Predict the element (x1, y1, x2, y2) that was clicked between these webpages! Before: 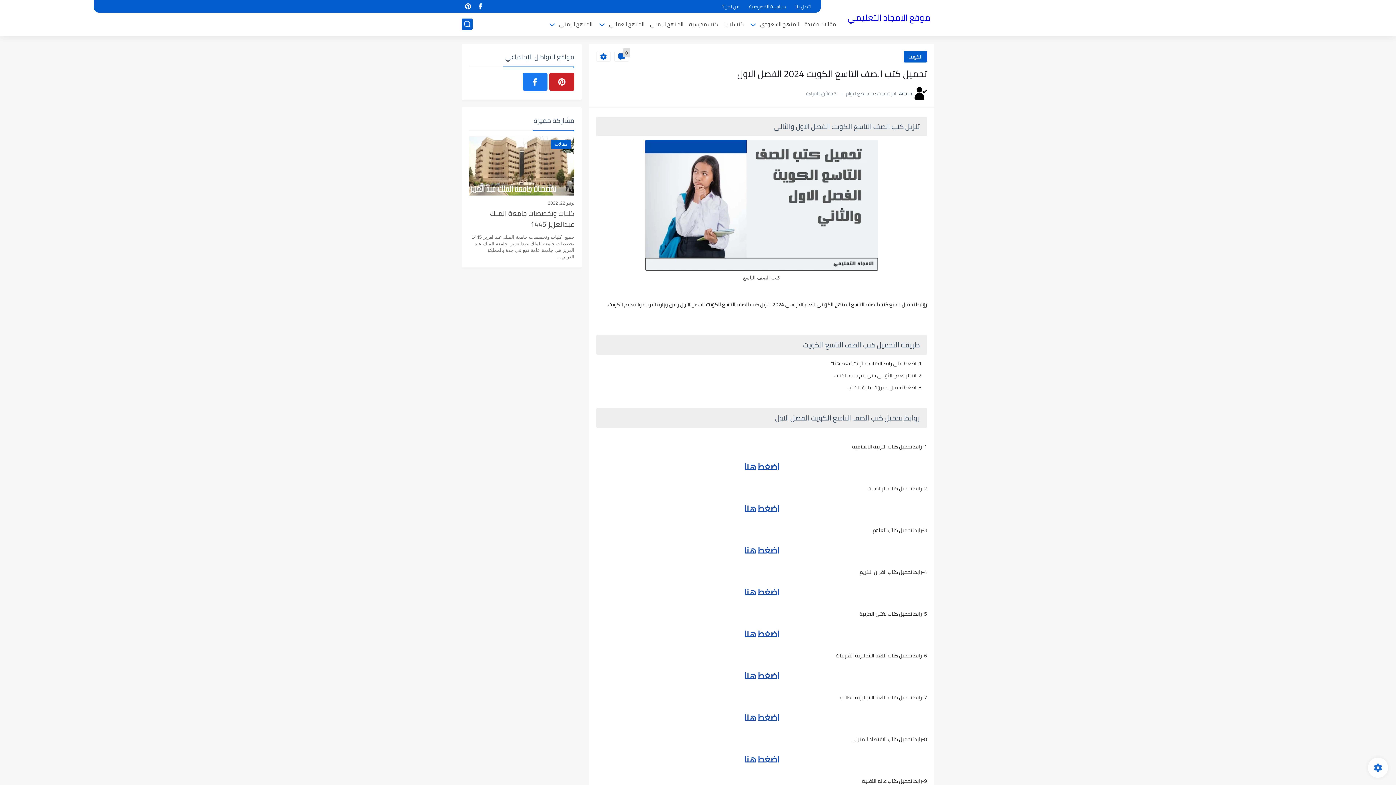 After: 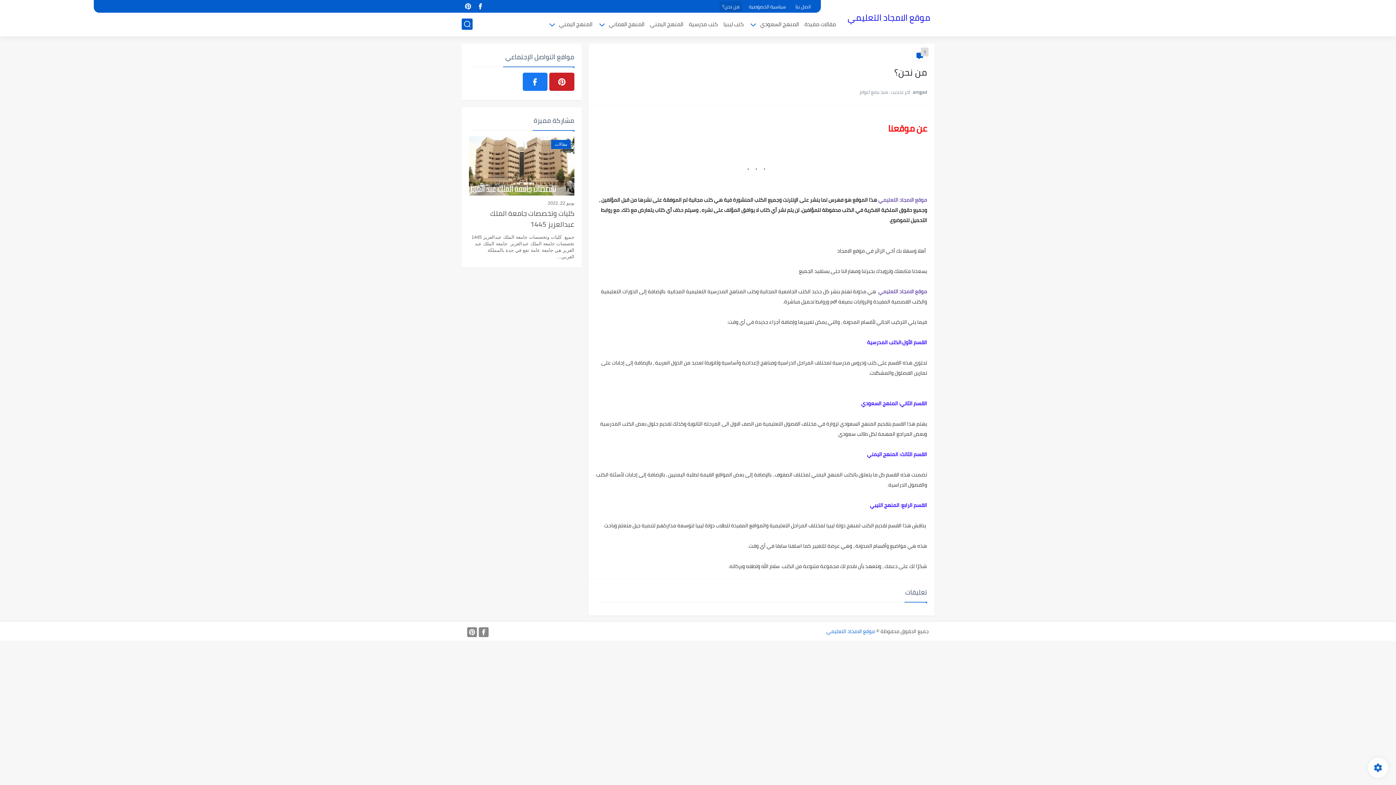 Action: bbox: (719, 0, 742, 11) label: من نحن؟